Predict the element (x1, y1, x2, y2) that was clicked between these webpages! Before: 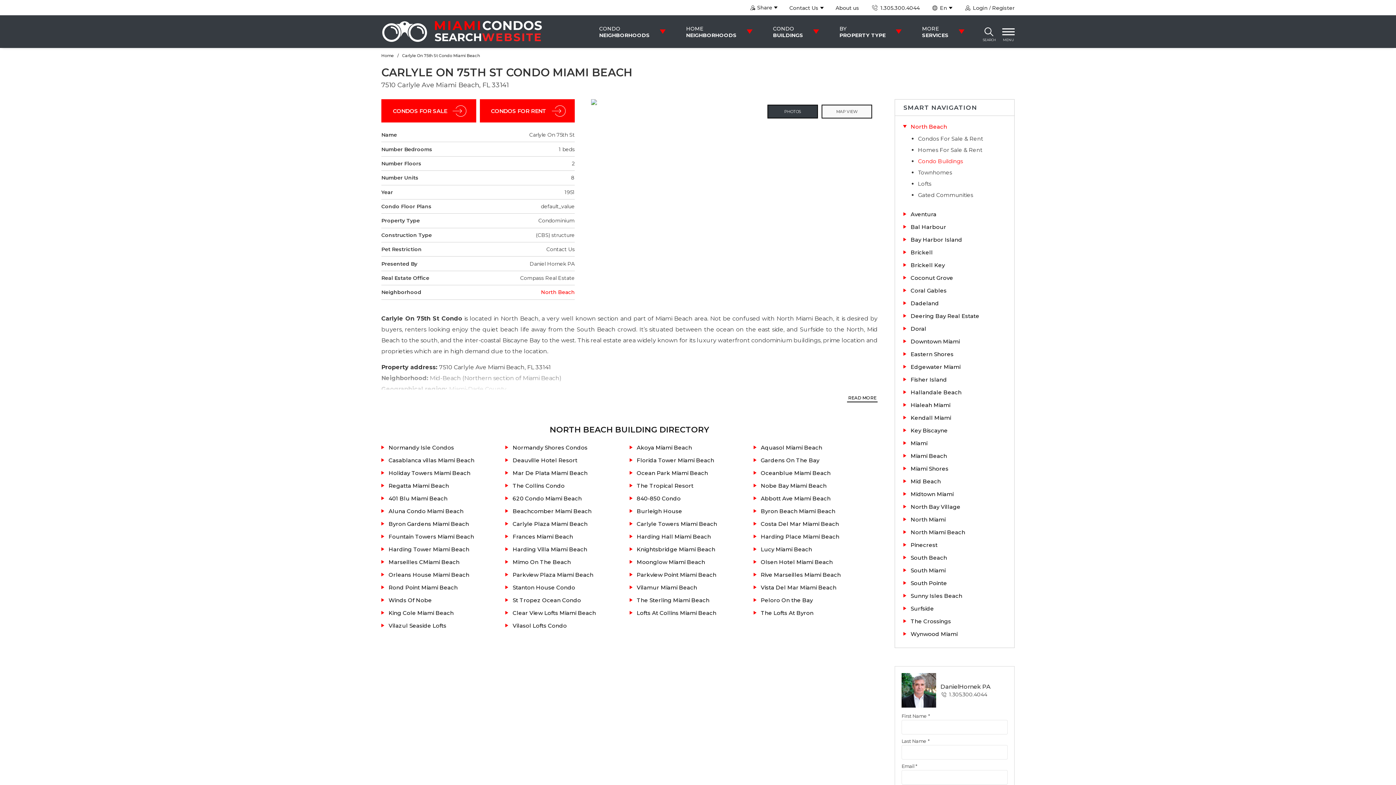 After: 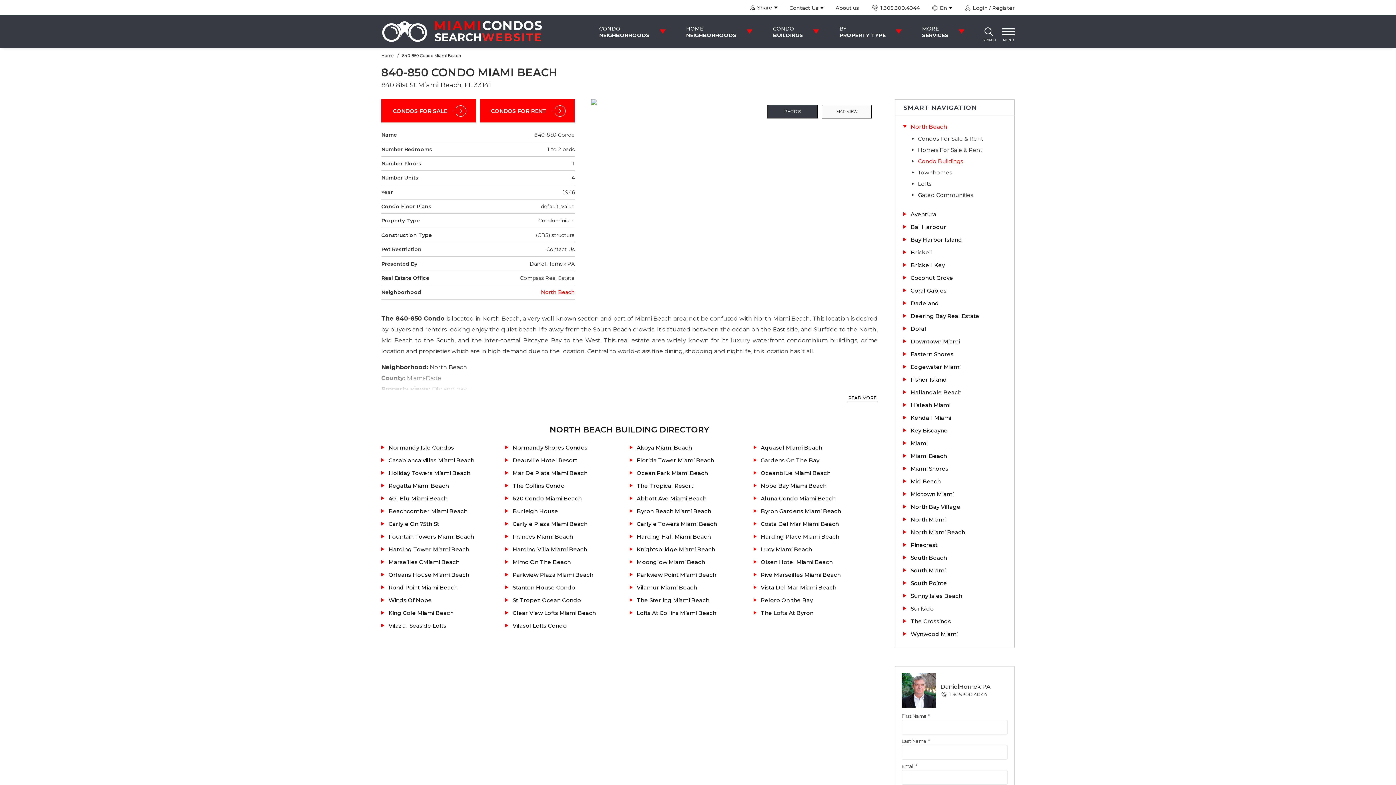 Action: bbox: (629, 492, 753, 505) label: 840-850 Condo